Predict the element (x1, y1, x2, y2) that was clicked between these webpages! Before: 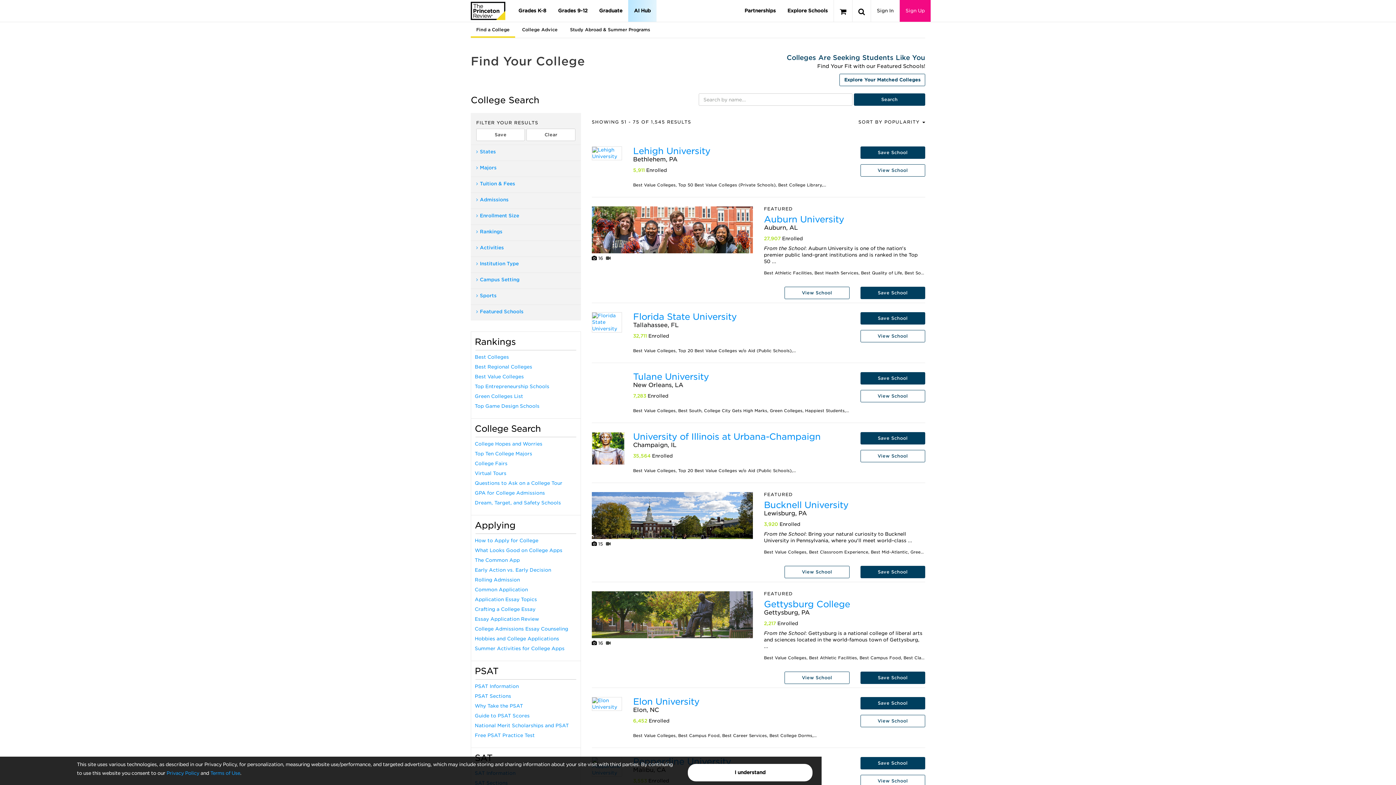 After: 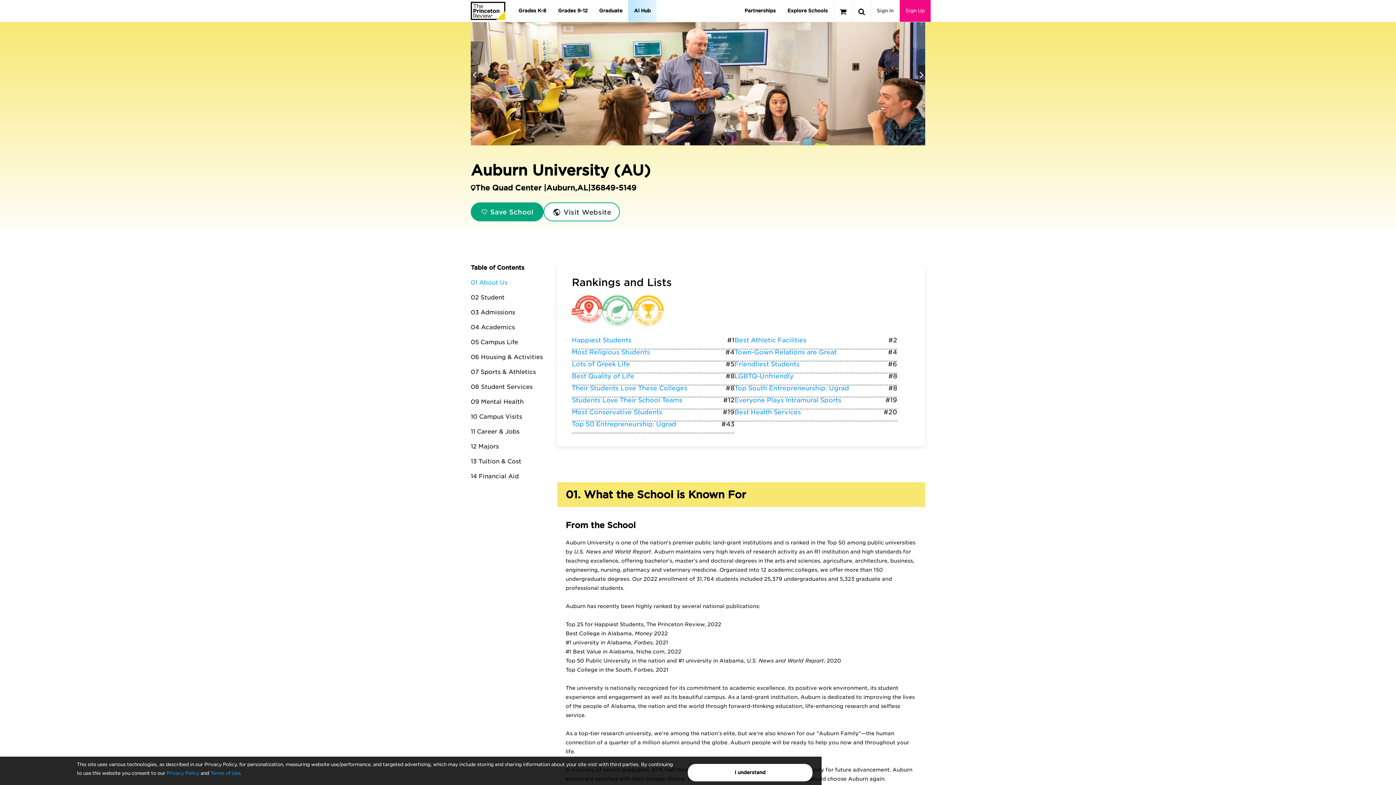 Action: bbox: (606, 255, 610, 261)